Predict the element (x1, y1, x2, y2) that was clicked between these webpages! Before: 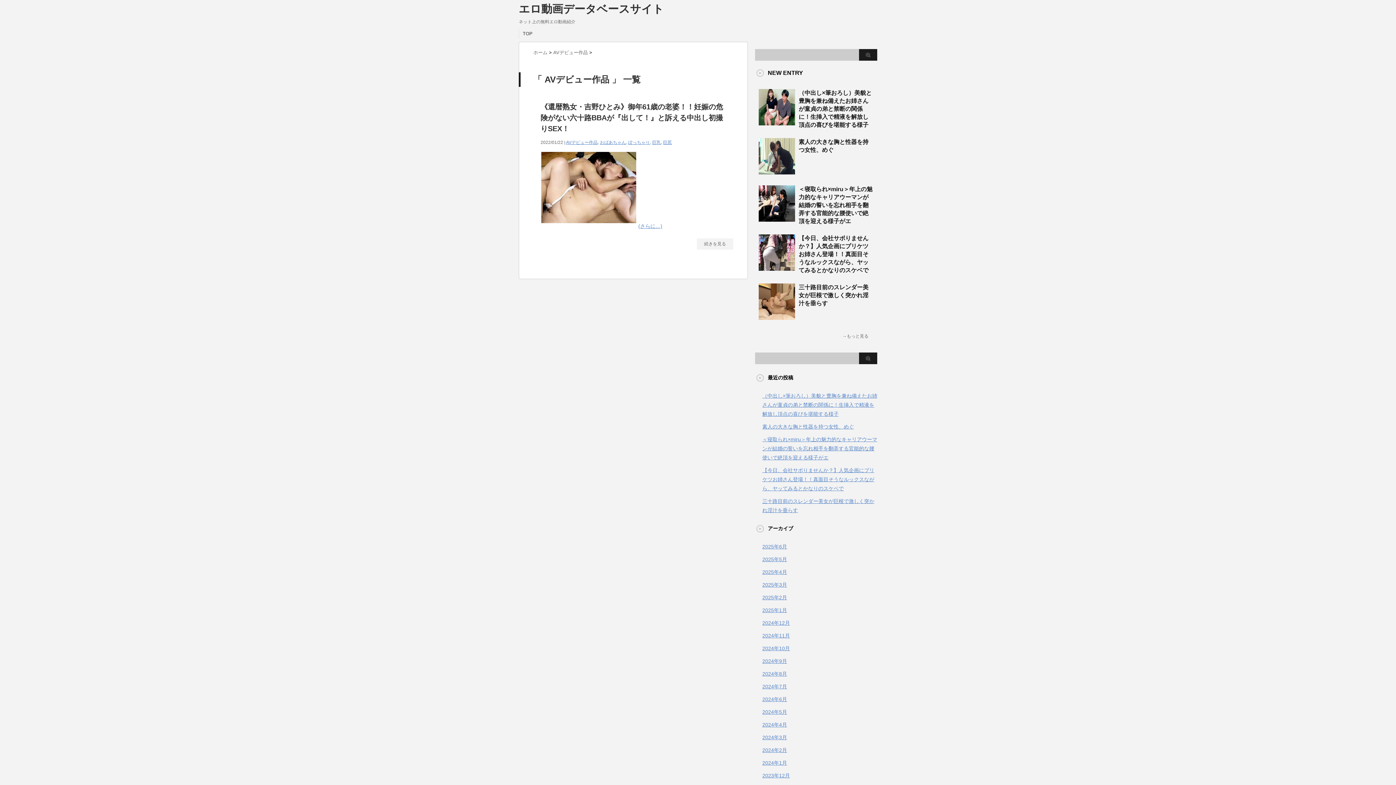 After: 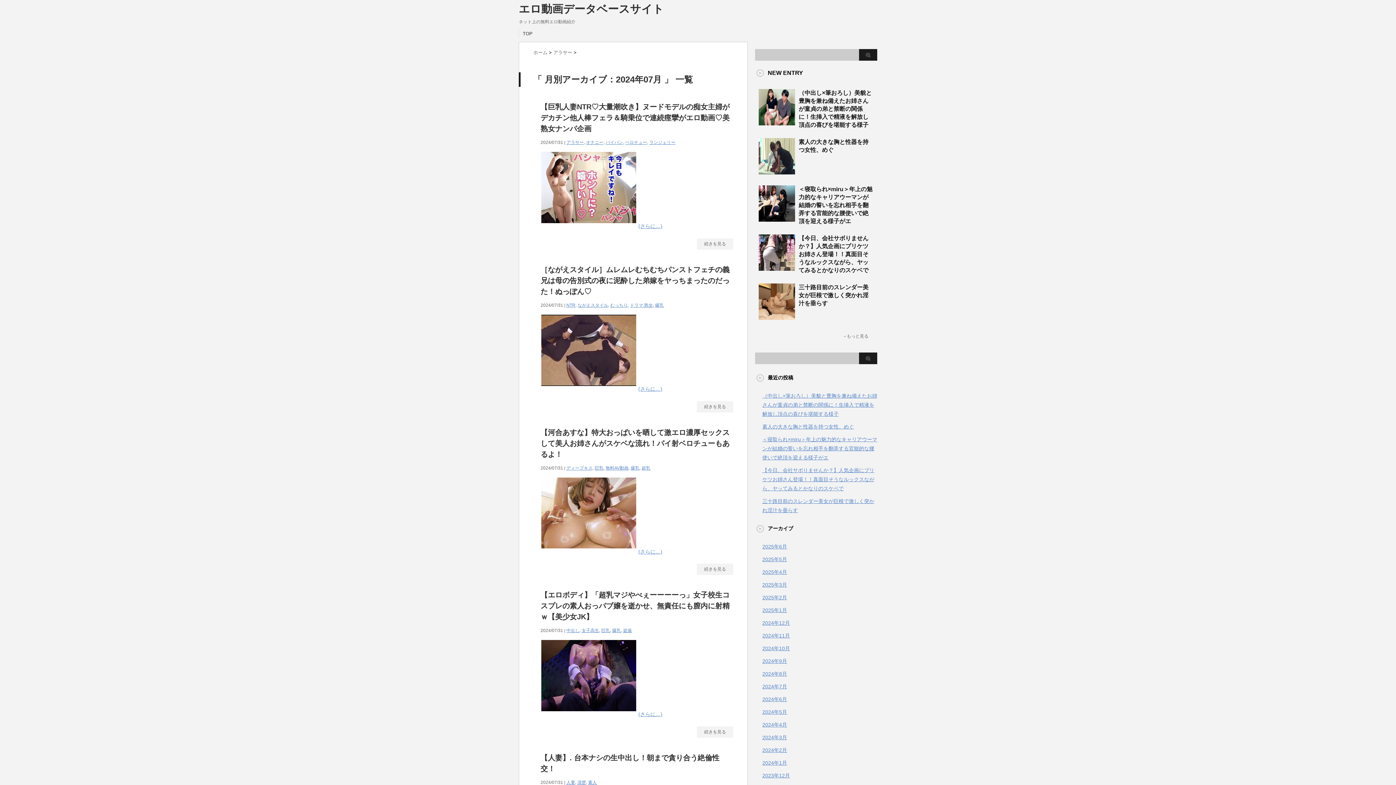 Action: label: 2024年7月 bbox: (762, 684, 787, 689)